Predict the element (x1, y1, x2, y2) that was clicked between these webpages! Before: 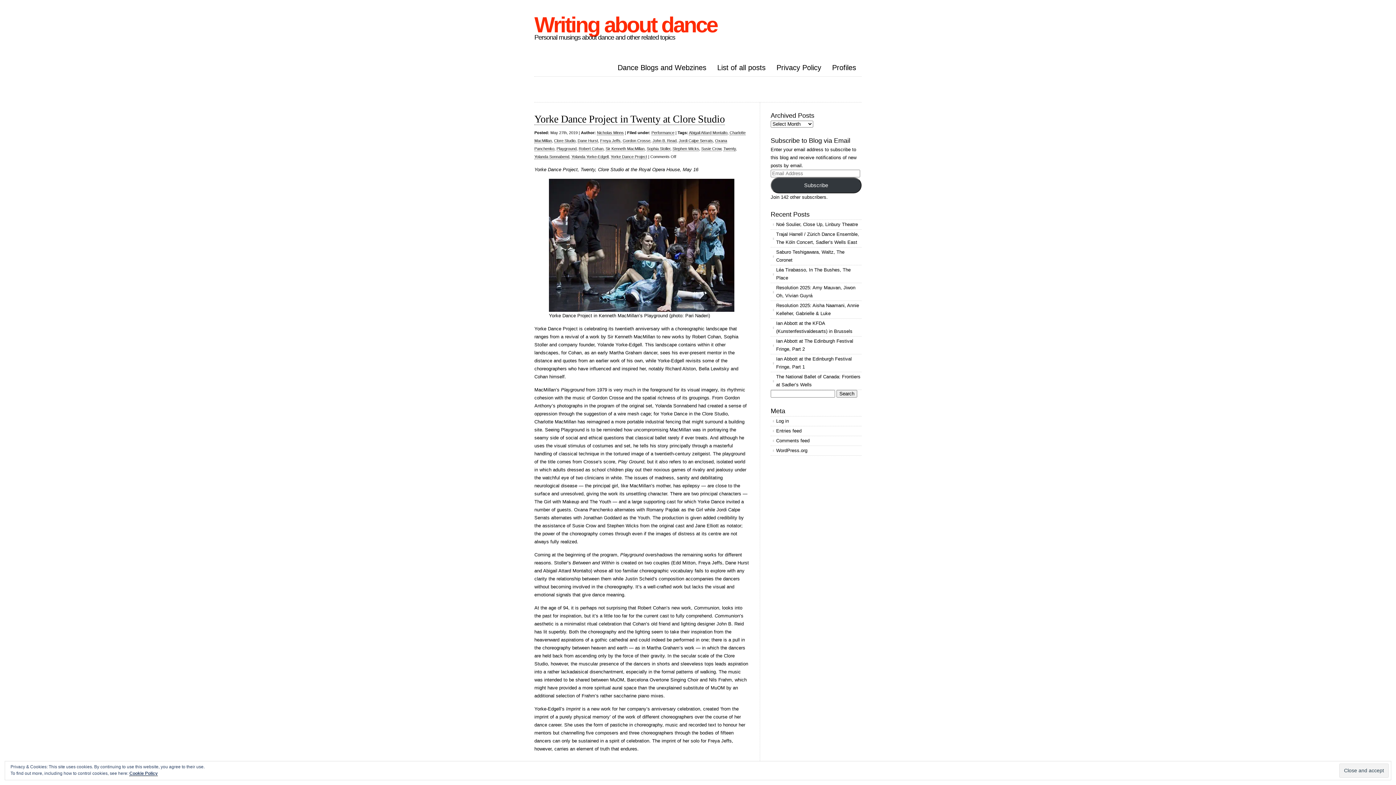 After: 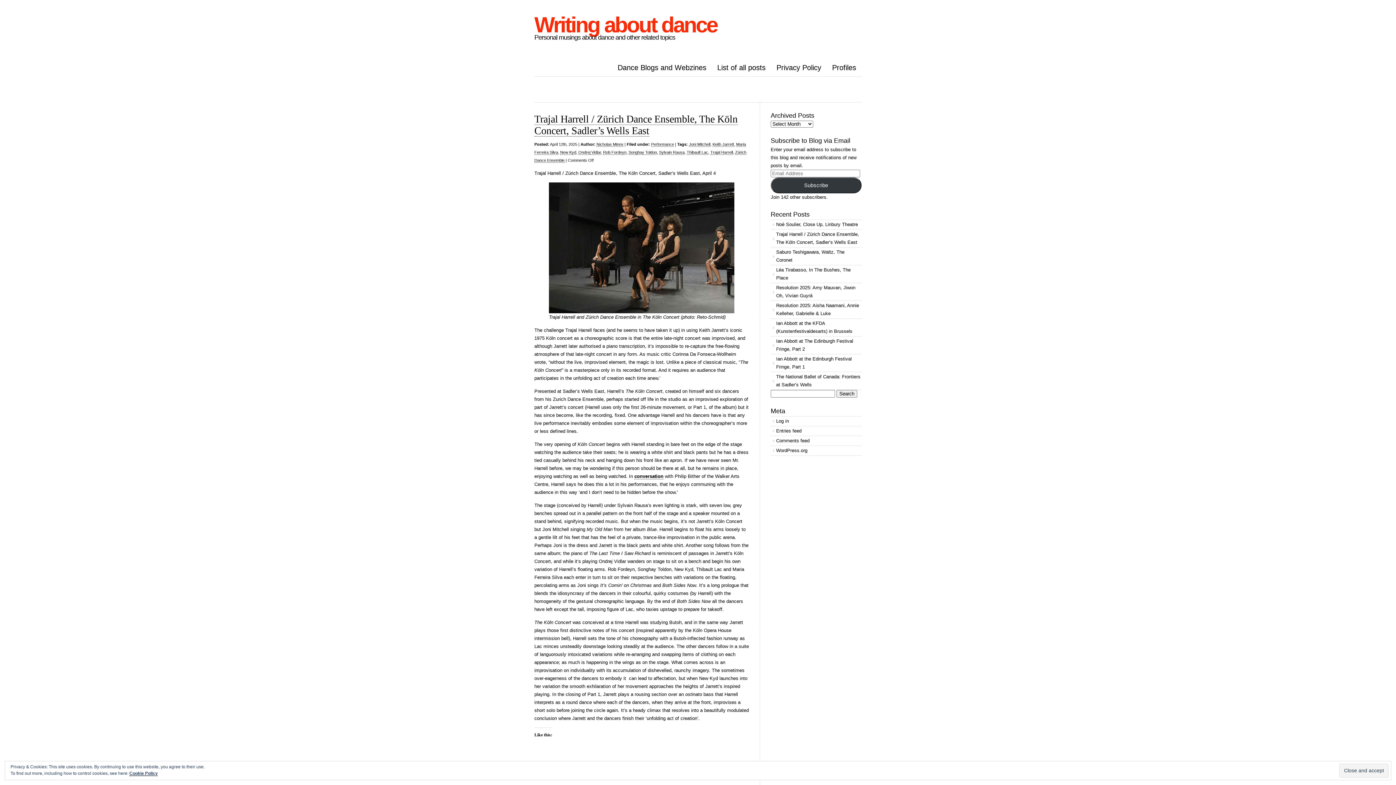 Action: bbox: (770, 229, 861, 247) label: Trajal Harrell / Zürich Dance Ensemble, The Köln Concert, Sadler’s Wells East